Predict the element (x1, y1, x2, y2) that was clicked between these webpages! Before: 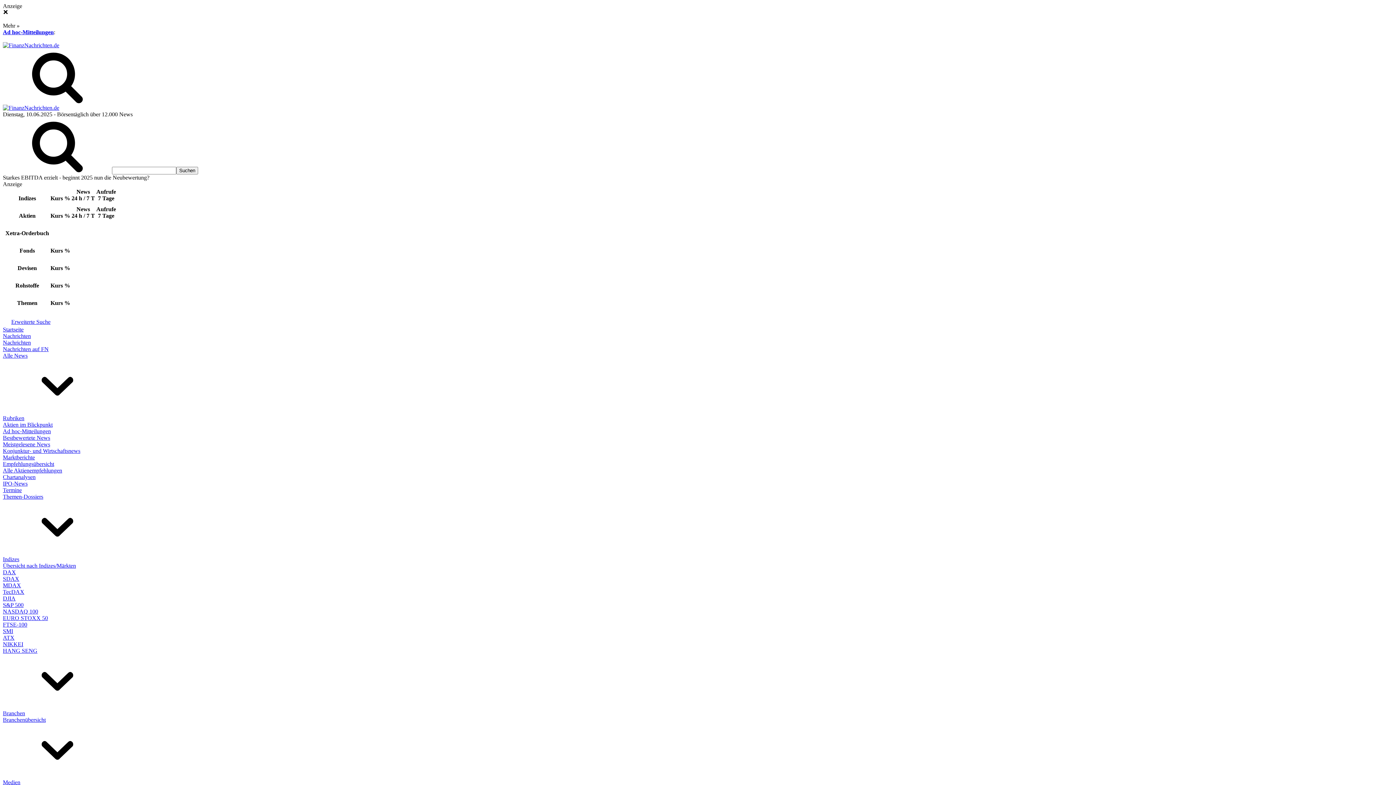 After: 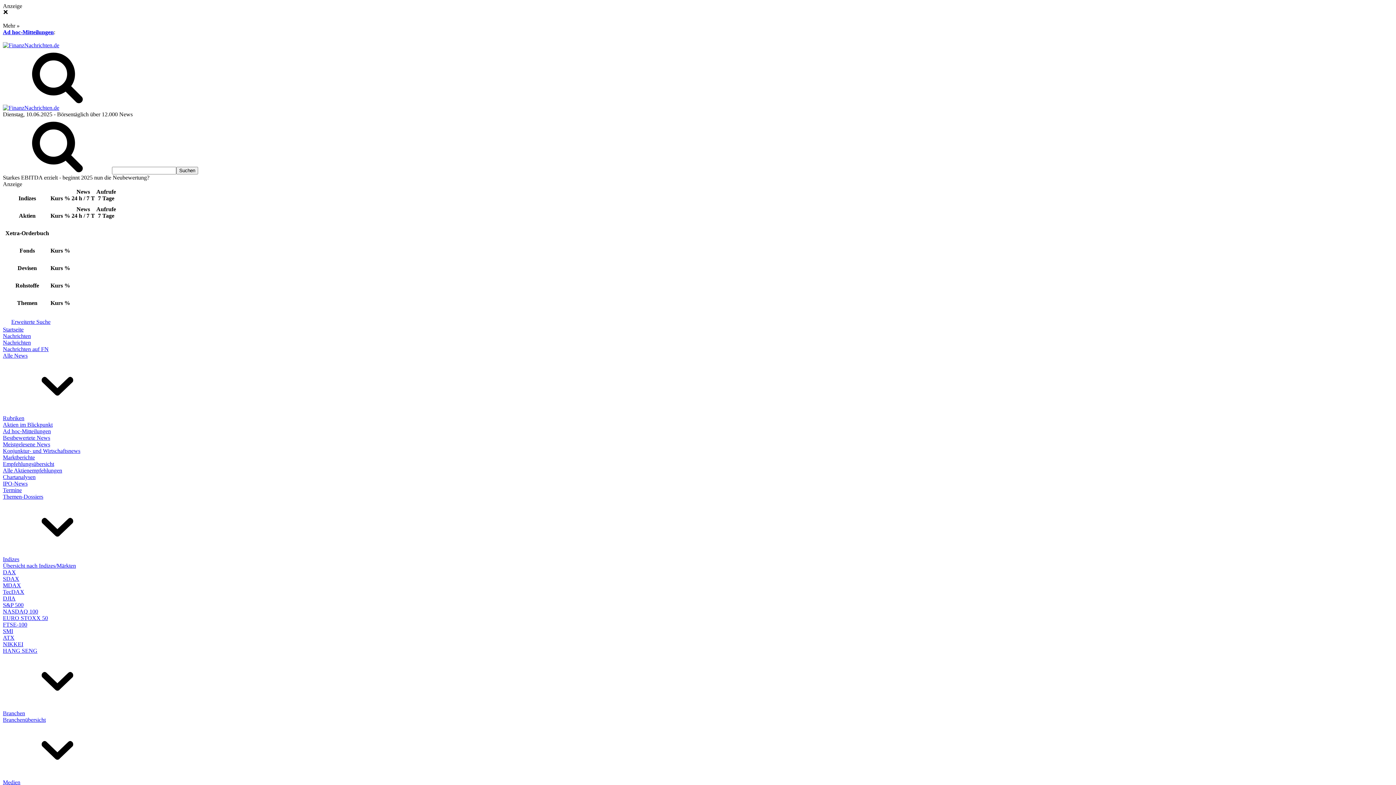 Action: label: Rubriken bbox: (2, 415, 24, 421)